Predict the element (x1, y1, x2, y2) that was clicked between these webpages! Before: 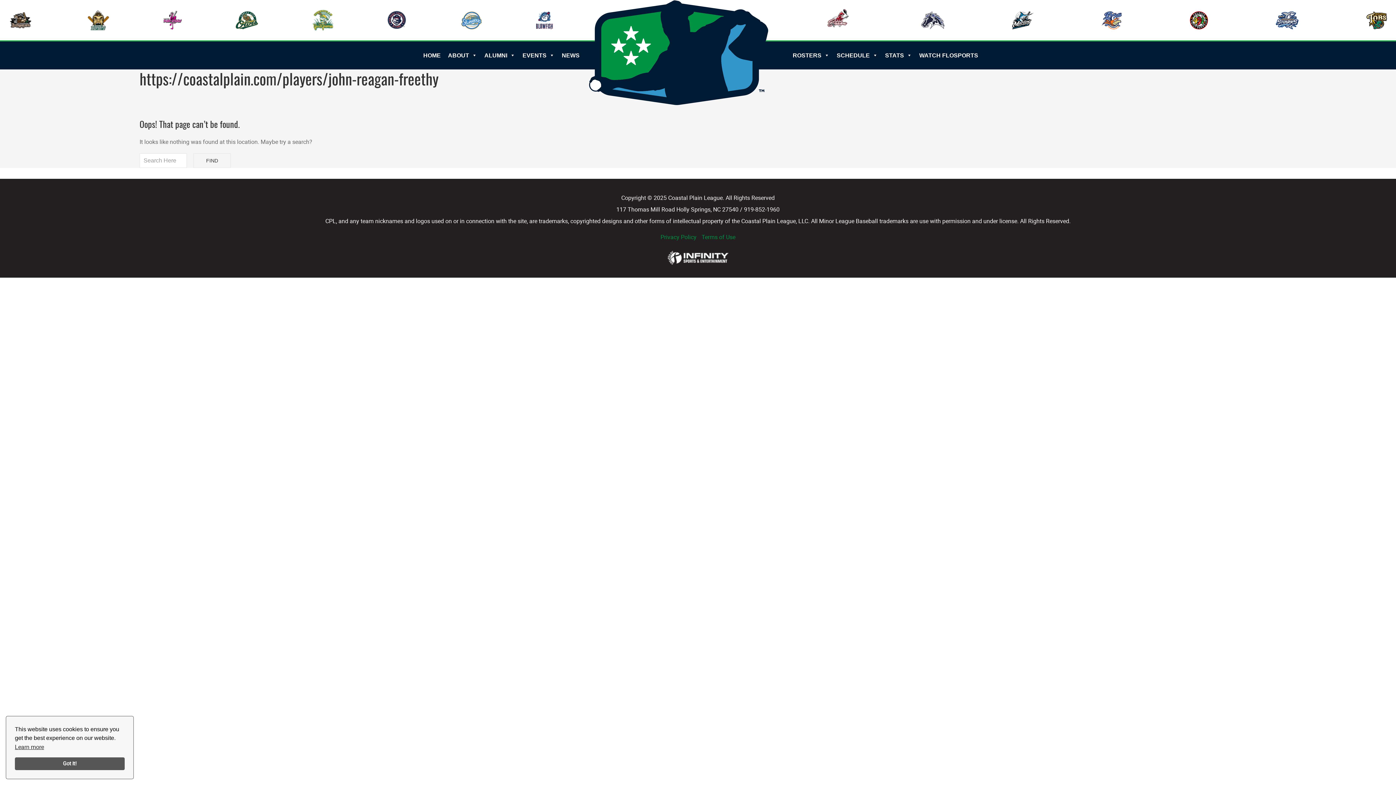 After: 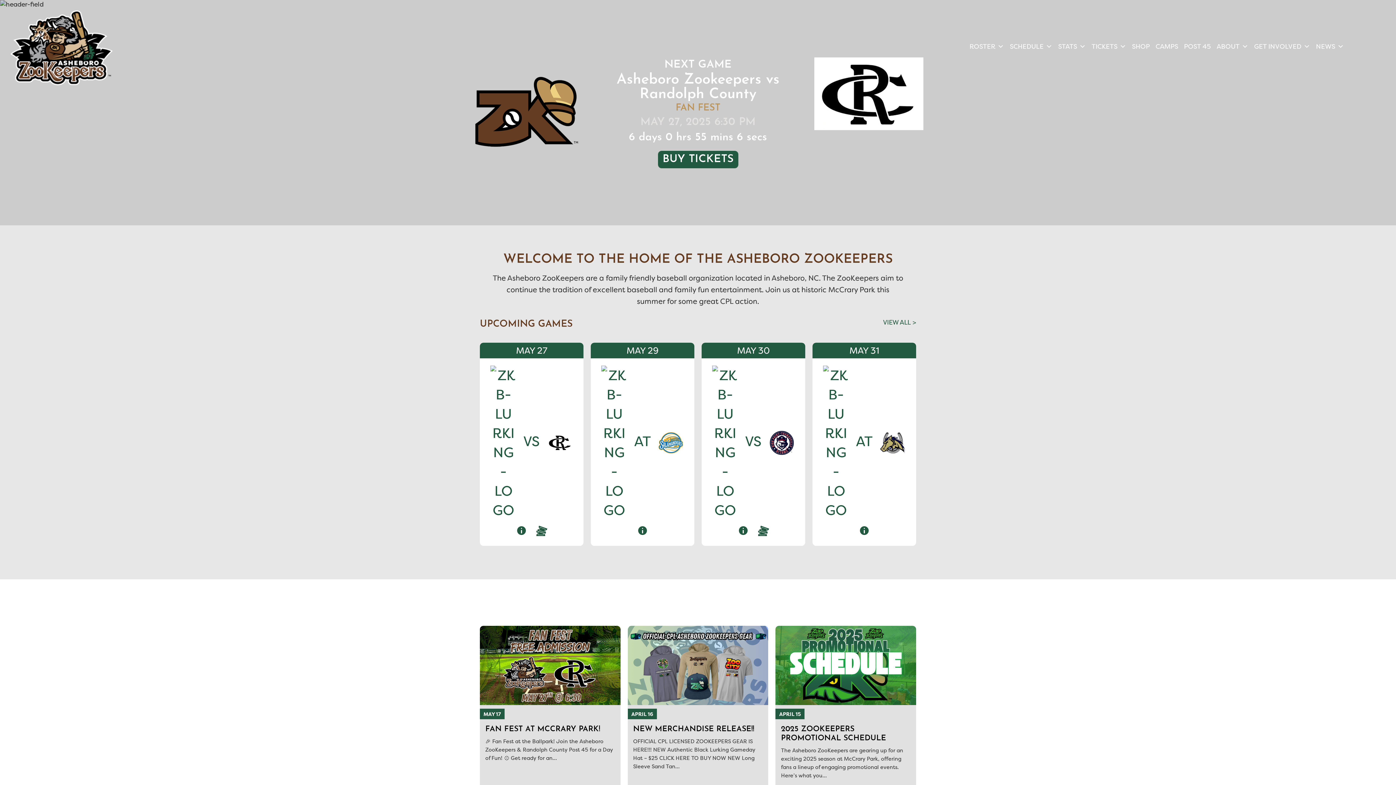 Action: bbox: (8, 15, 32, 23)